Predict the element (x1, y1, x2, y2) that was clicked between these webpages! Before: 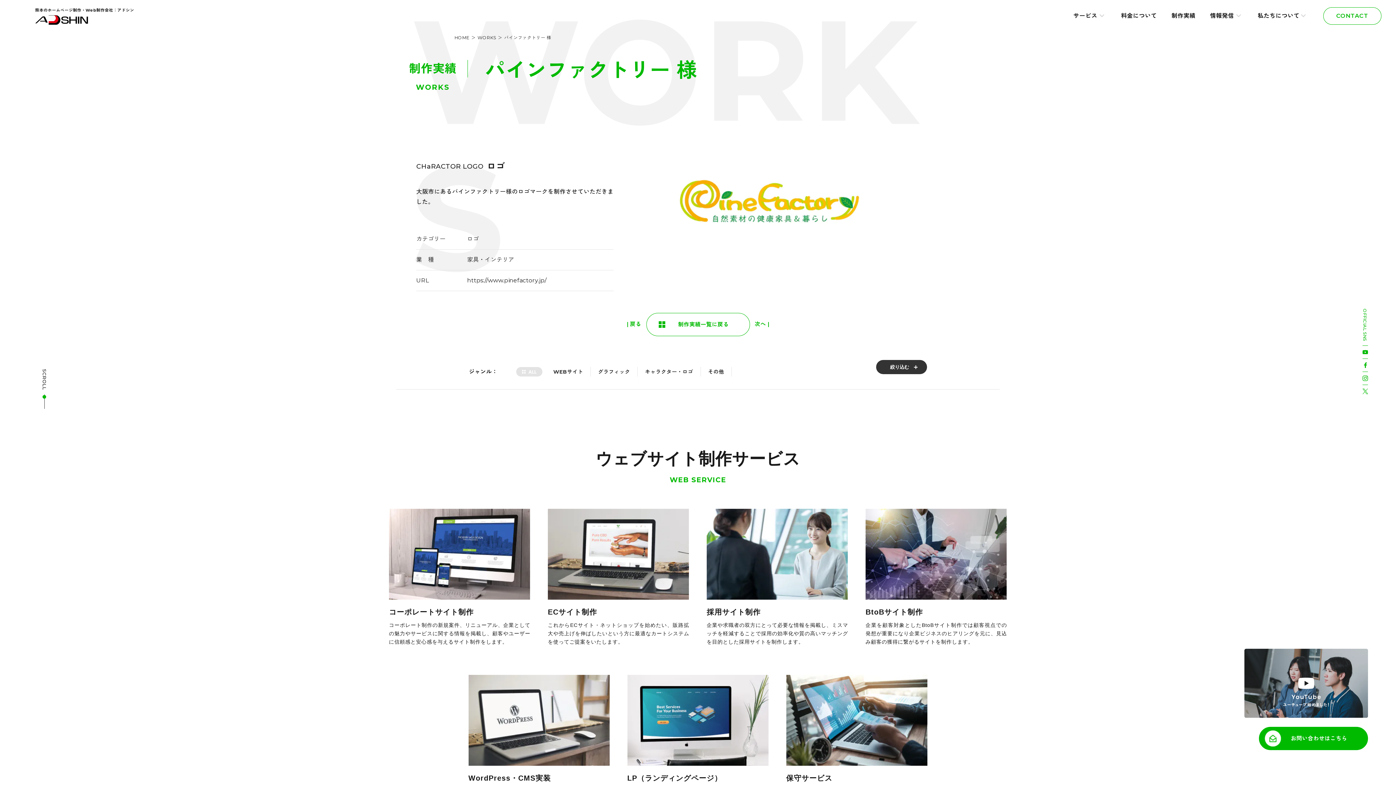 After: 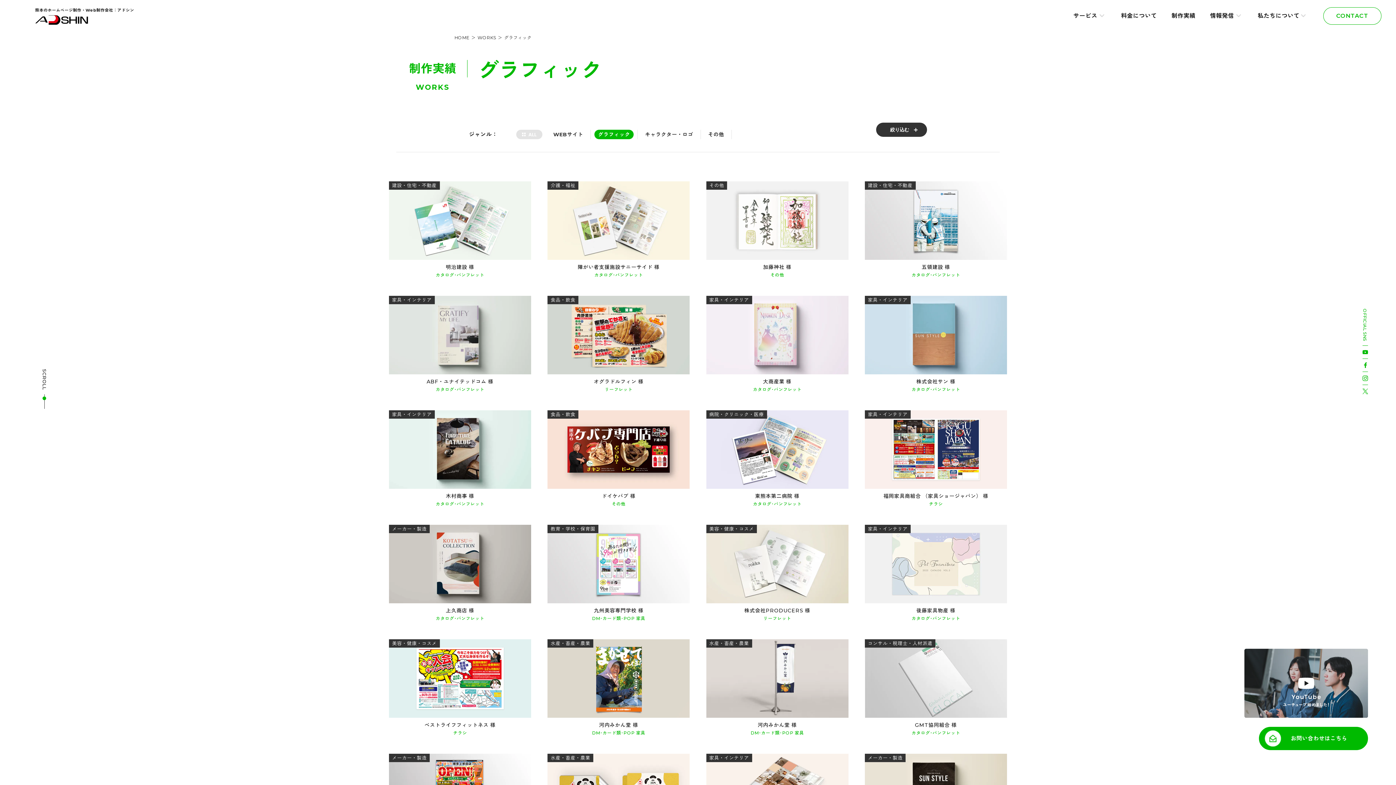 Action: label: グラフィック bbox: (594, 367, 633, 376)